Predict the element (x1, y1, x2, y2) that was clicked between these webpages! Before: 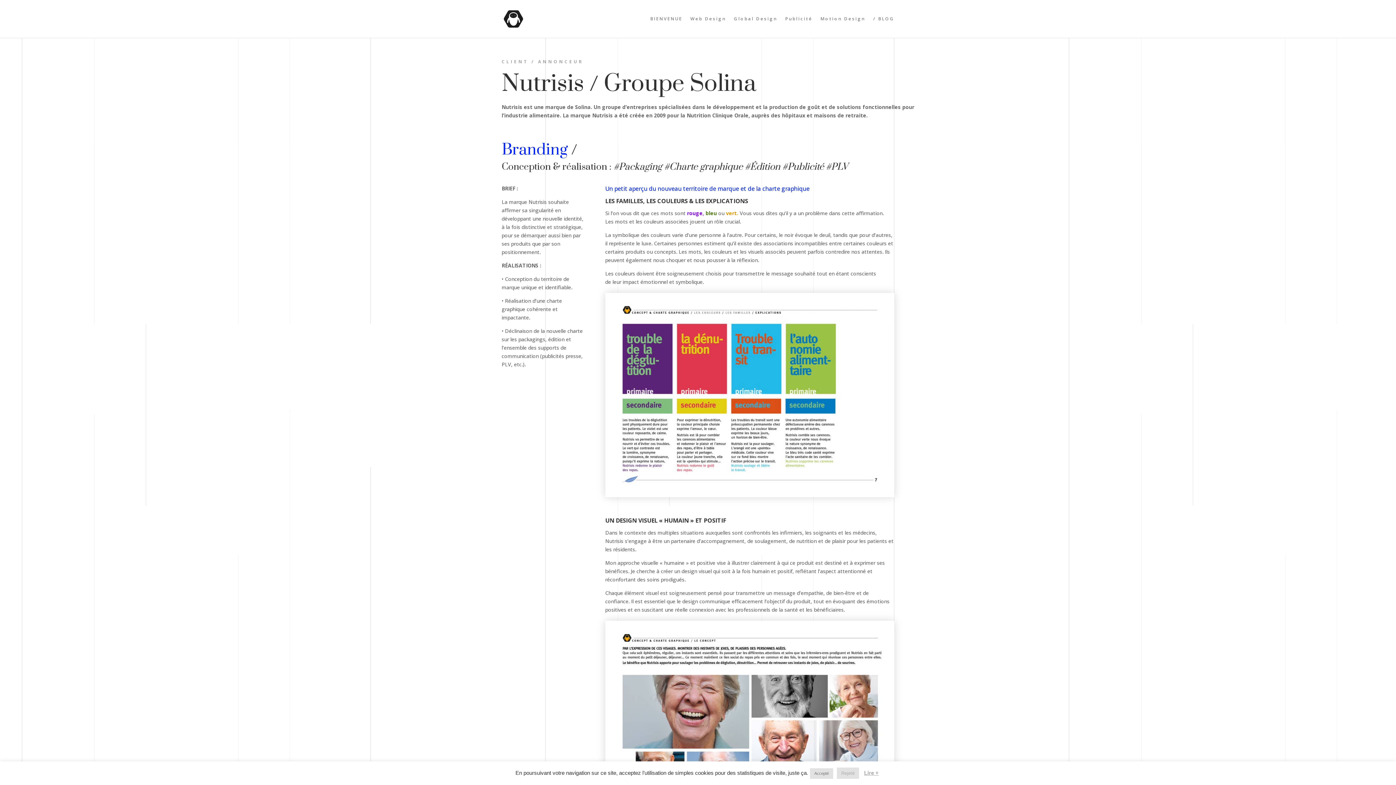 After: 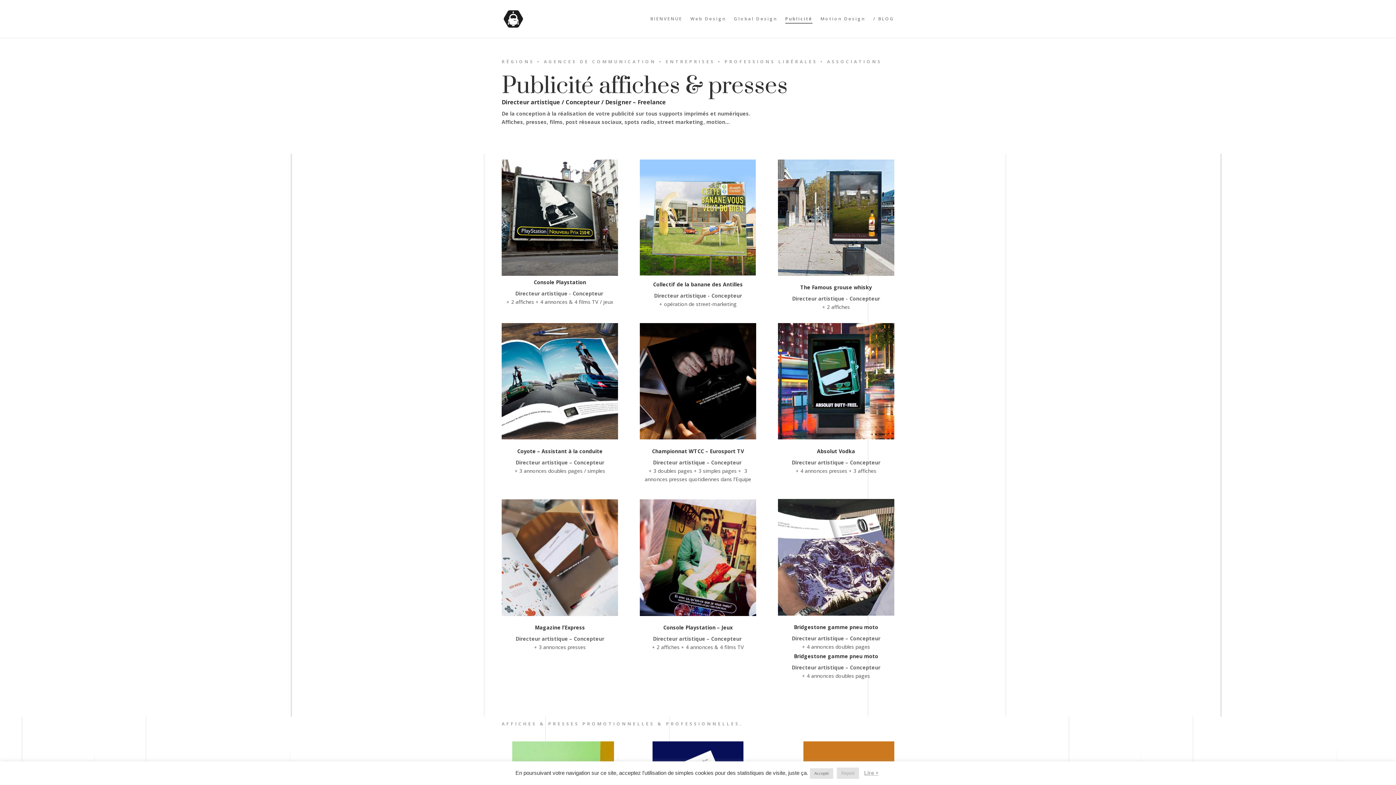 Action: bbox: (785, 16, 812, 37) label: Publicité